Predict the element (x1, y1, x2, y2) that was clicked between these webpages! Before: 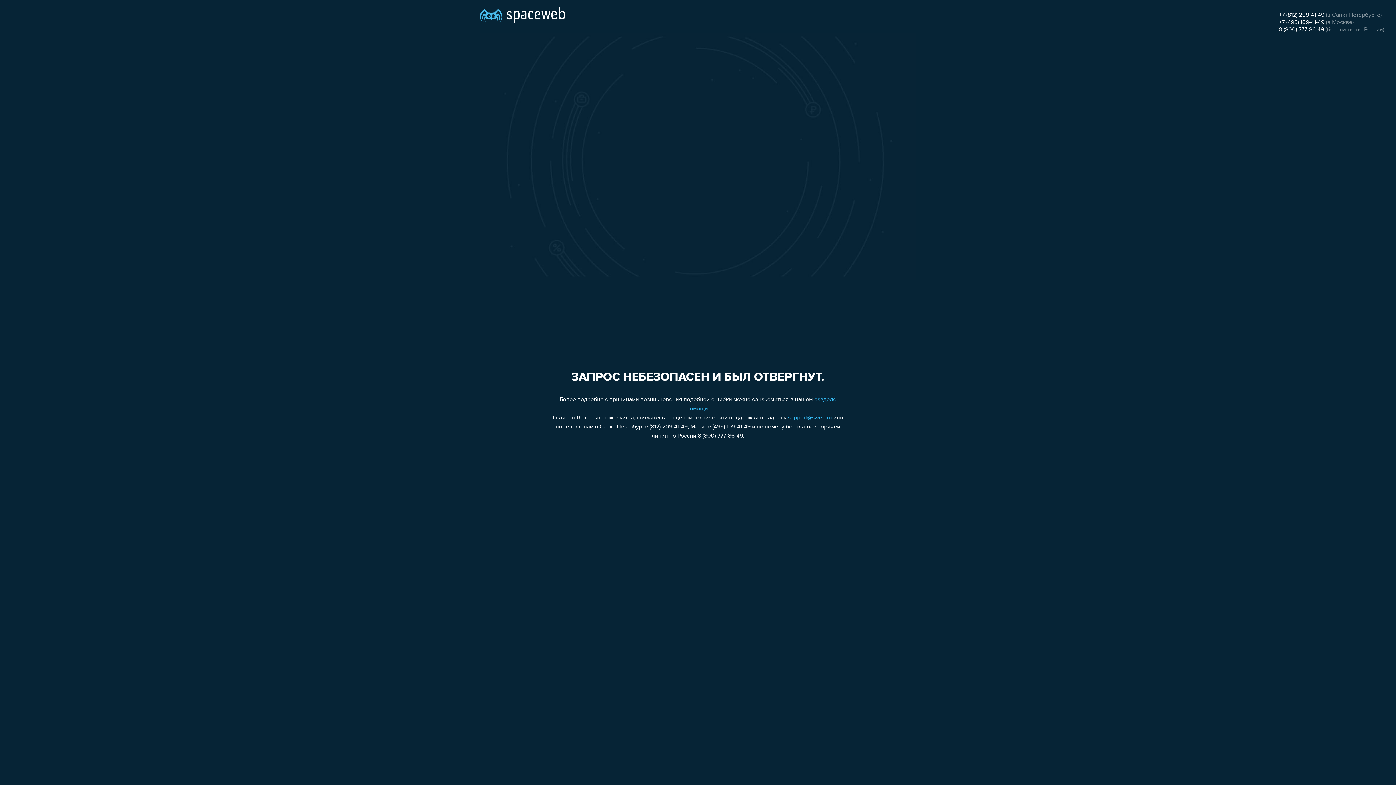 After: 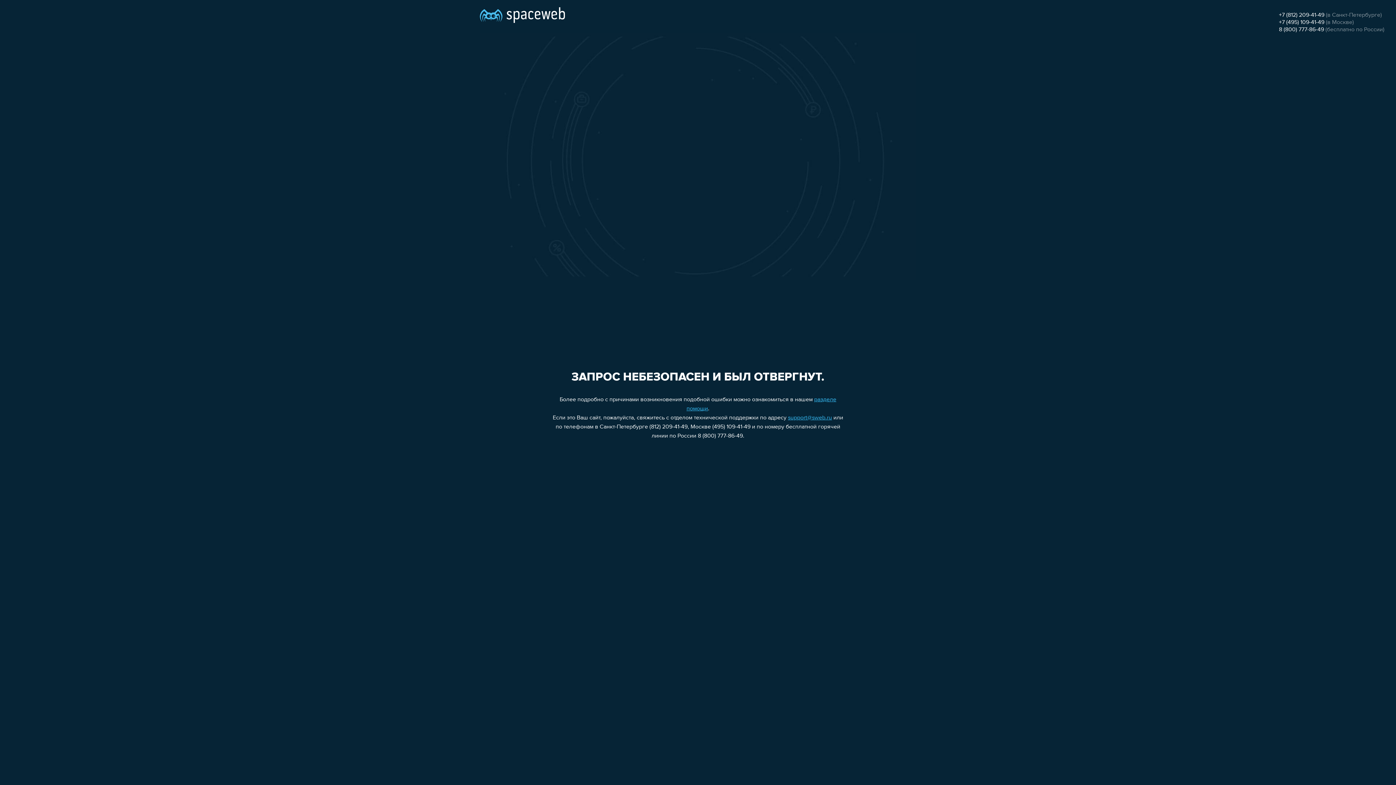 Action: bbox: (788, 415, 832, 421) label: support@sweb.ru